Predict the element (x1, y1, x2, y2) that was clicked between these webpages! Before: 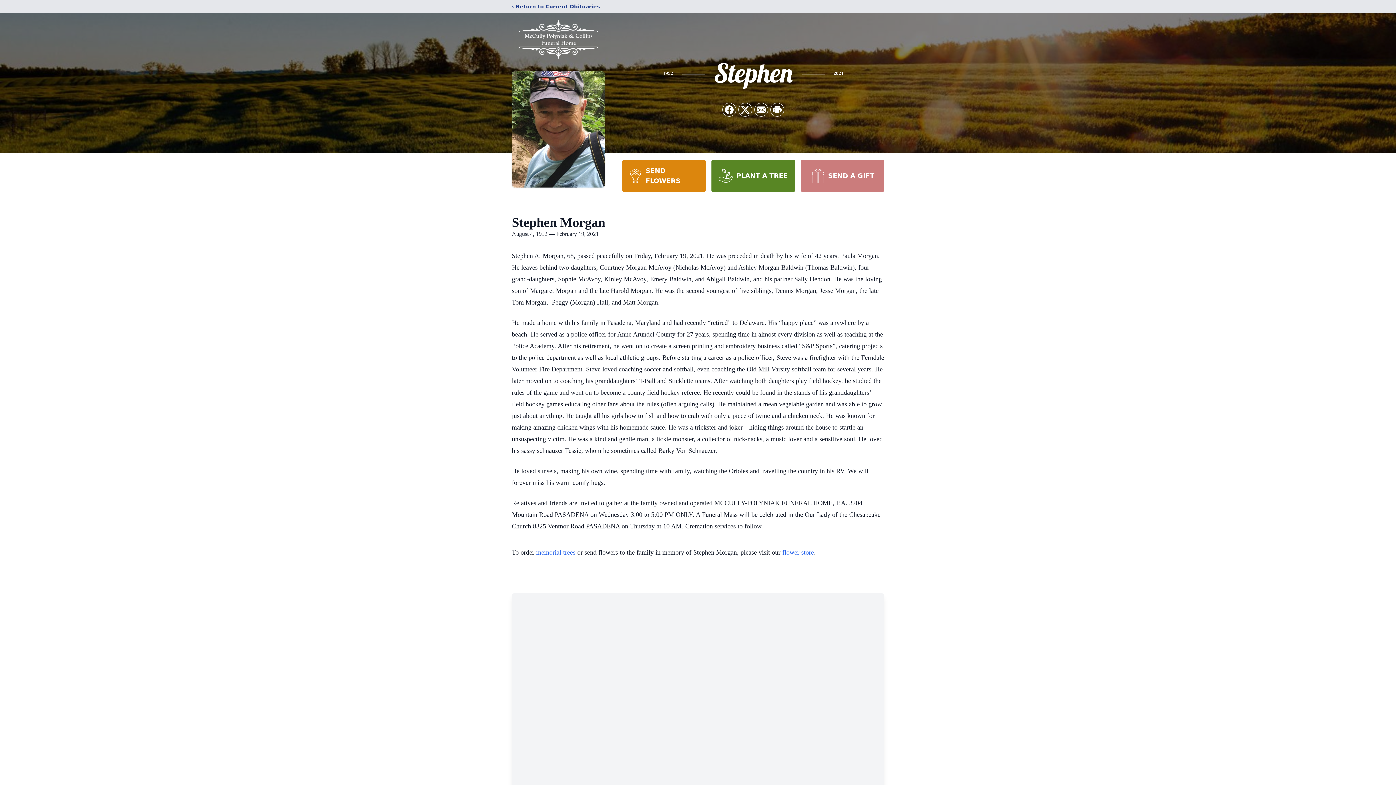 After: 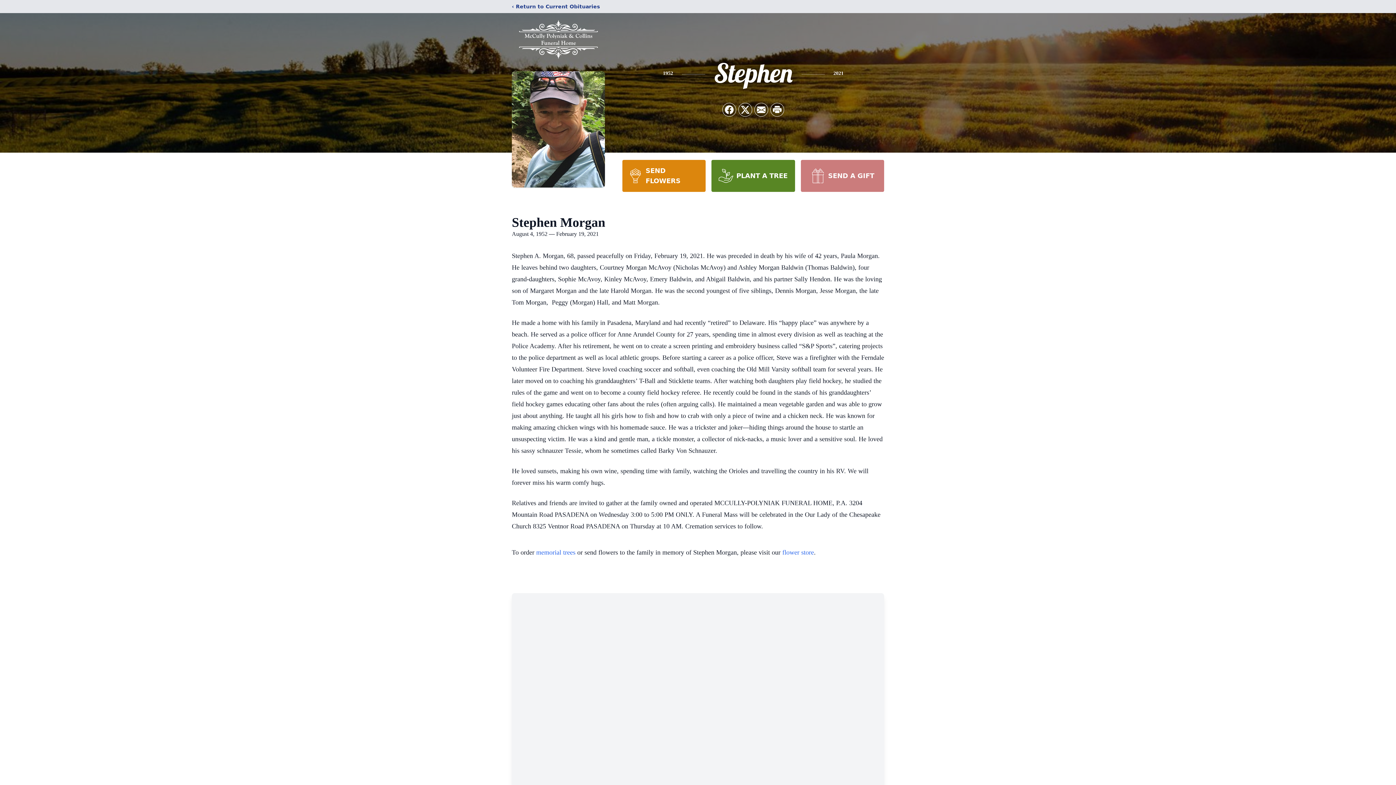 Action: label: PLANT A TREE bbox: (711, 160, 795, 192)